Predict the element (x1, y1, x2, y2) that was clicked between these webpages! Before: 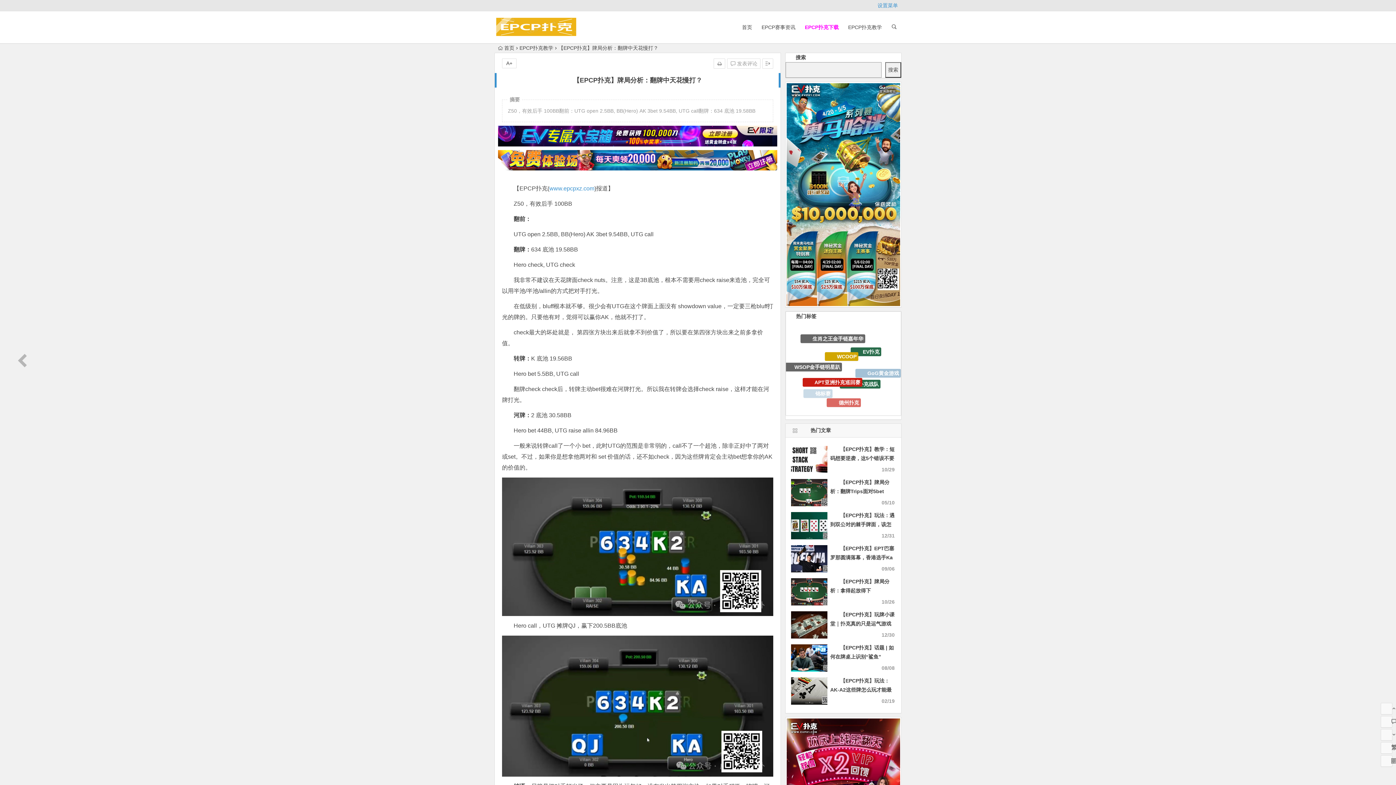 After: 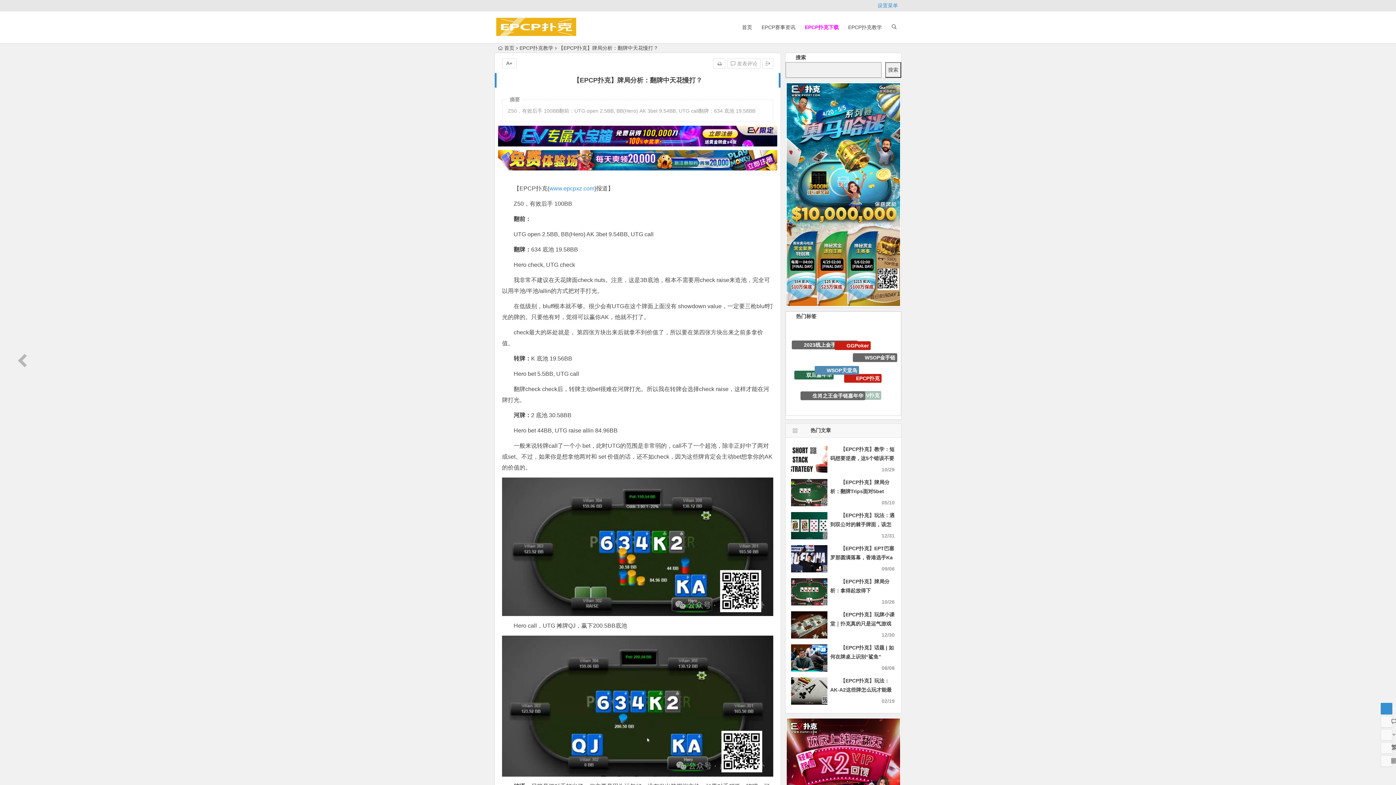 Action: bbox: (1381, 703, 1392, 714)